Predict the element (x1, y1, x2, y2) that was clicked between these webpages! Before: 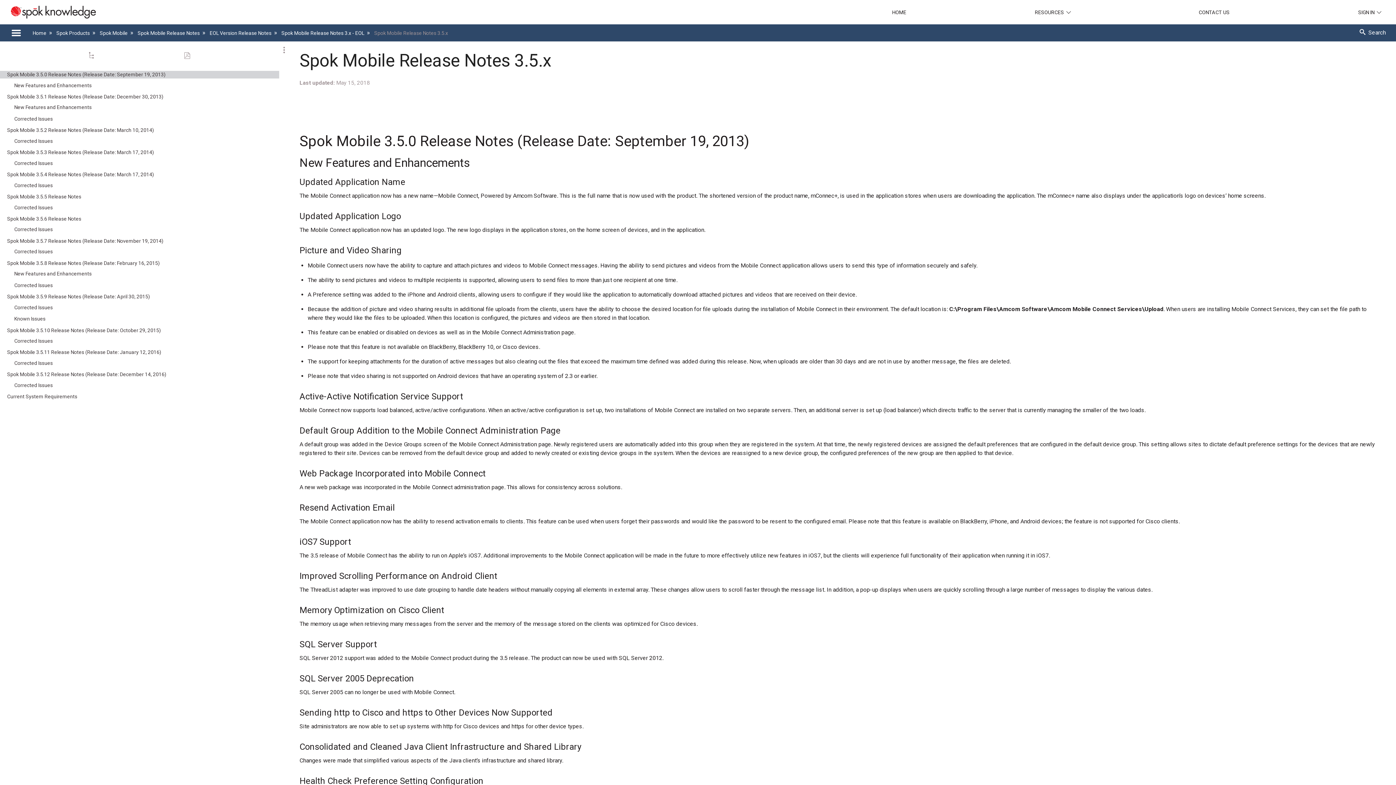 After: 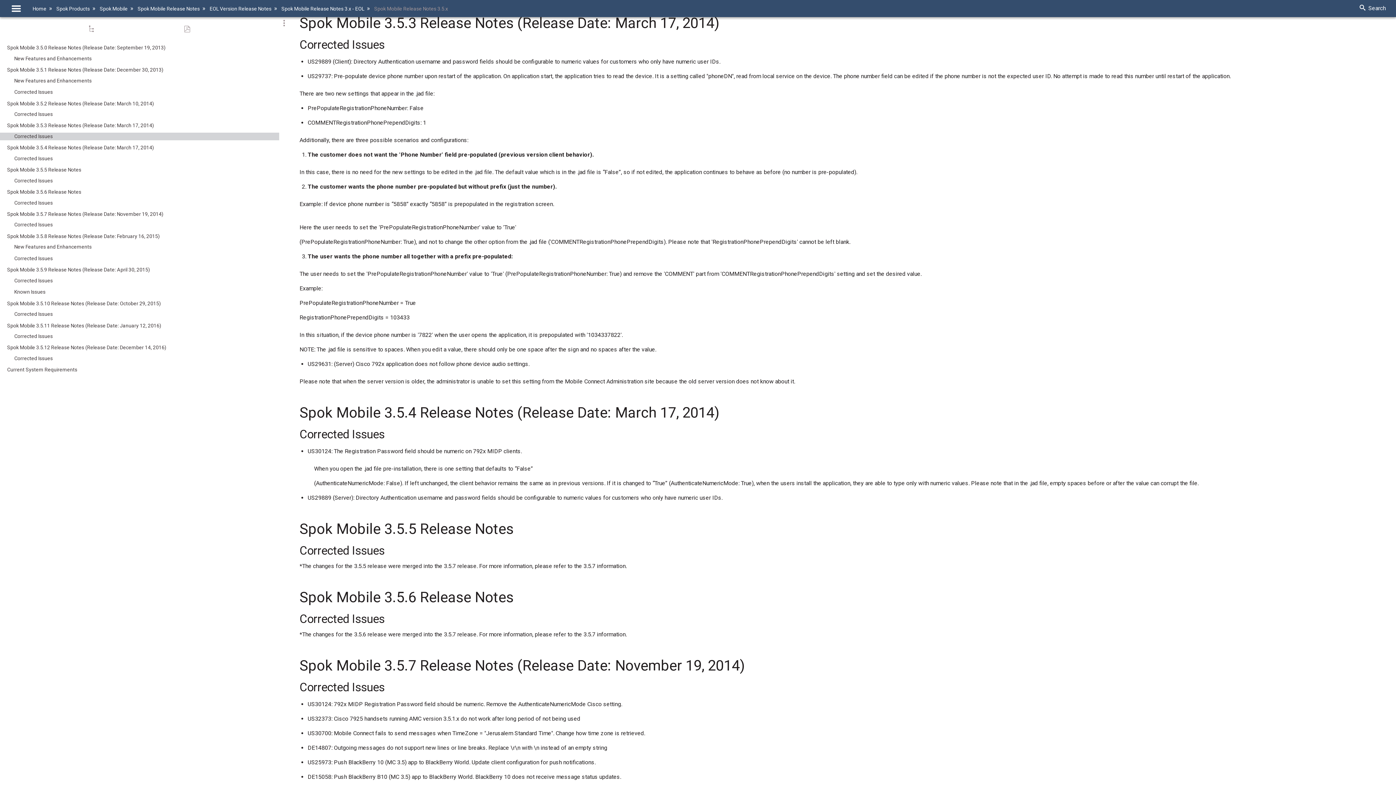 Action: label: Spok Mobile 3.5.3 Release Notes (Release Date: March 17, 2014) bbox: (0, 148, 279, 156)